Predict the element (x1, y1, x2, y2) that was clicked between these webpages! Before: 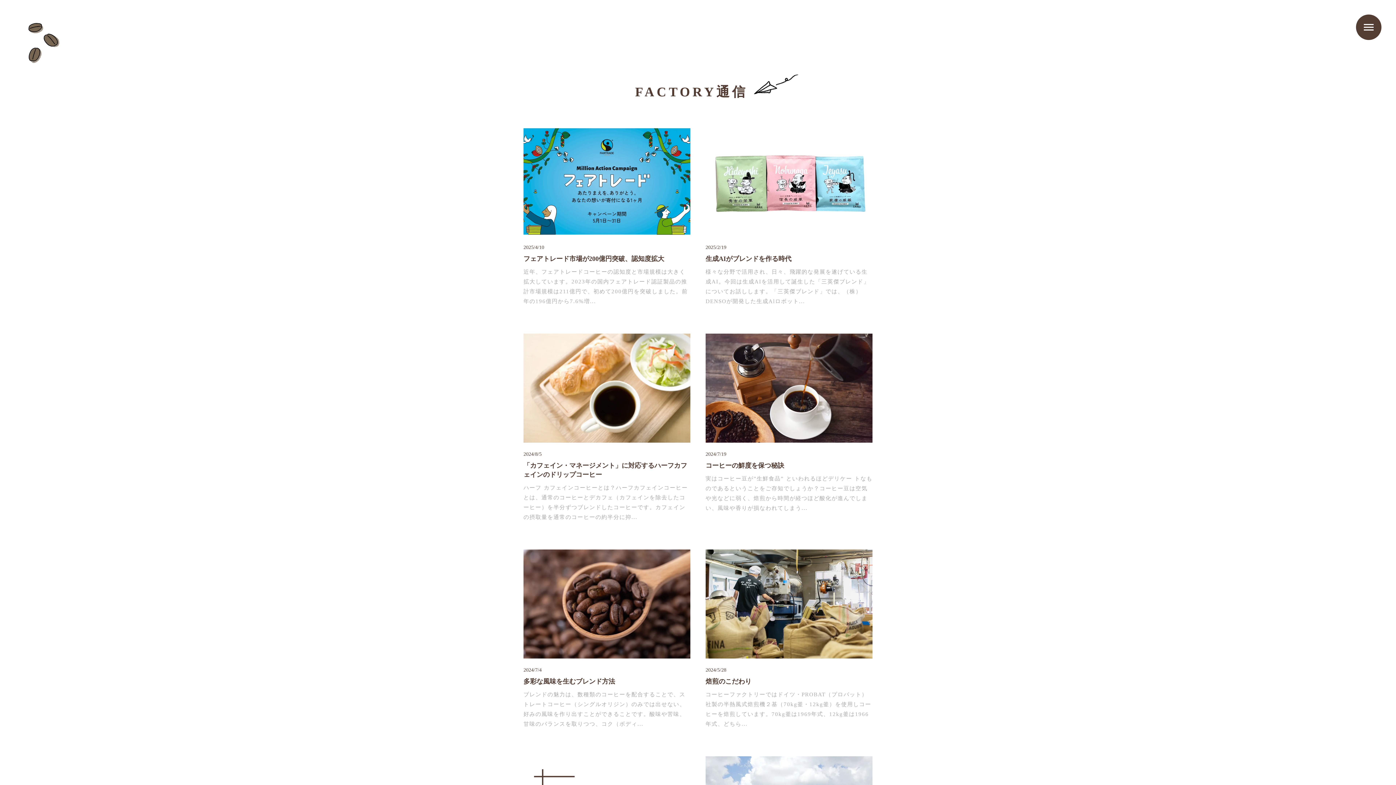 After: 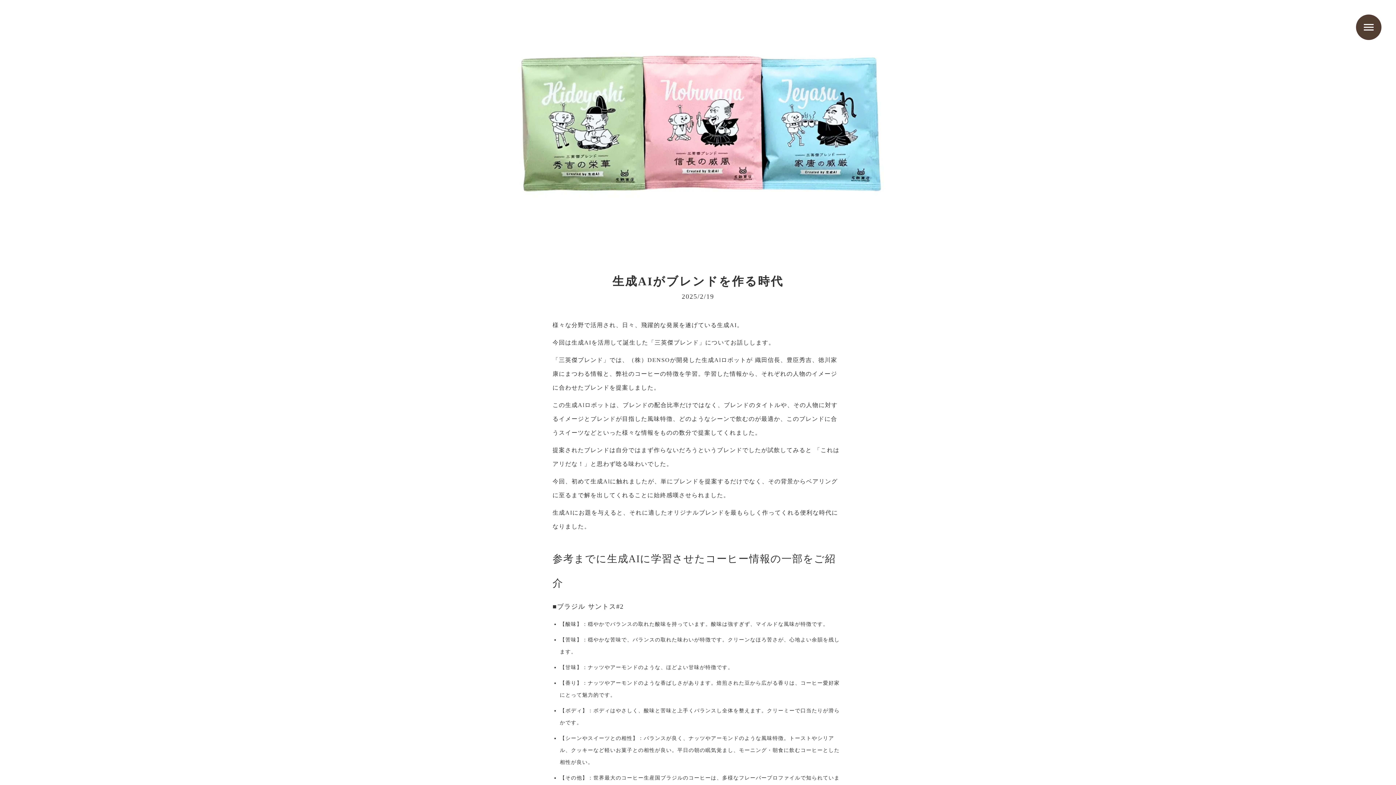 Action: bbox: (705, 127, 872, 236)